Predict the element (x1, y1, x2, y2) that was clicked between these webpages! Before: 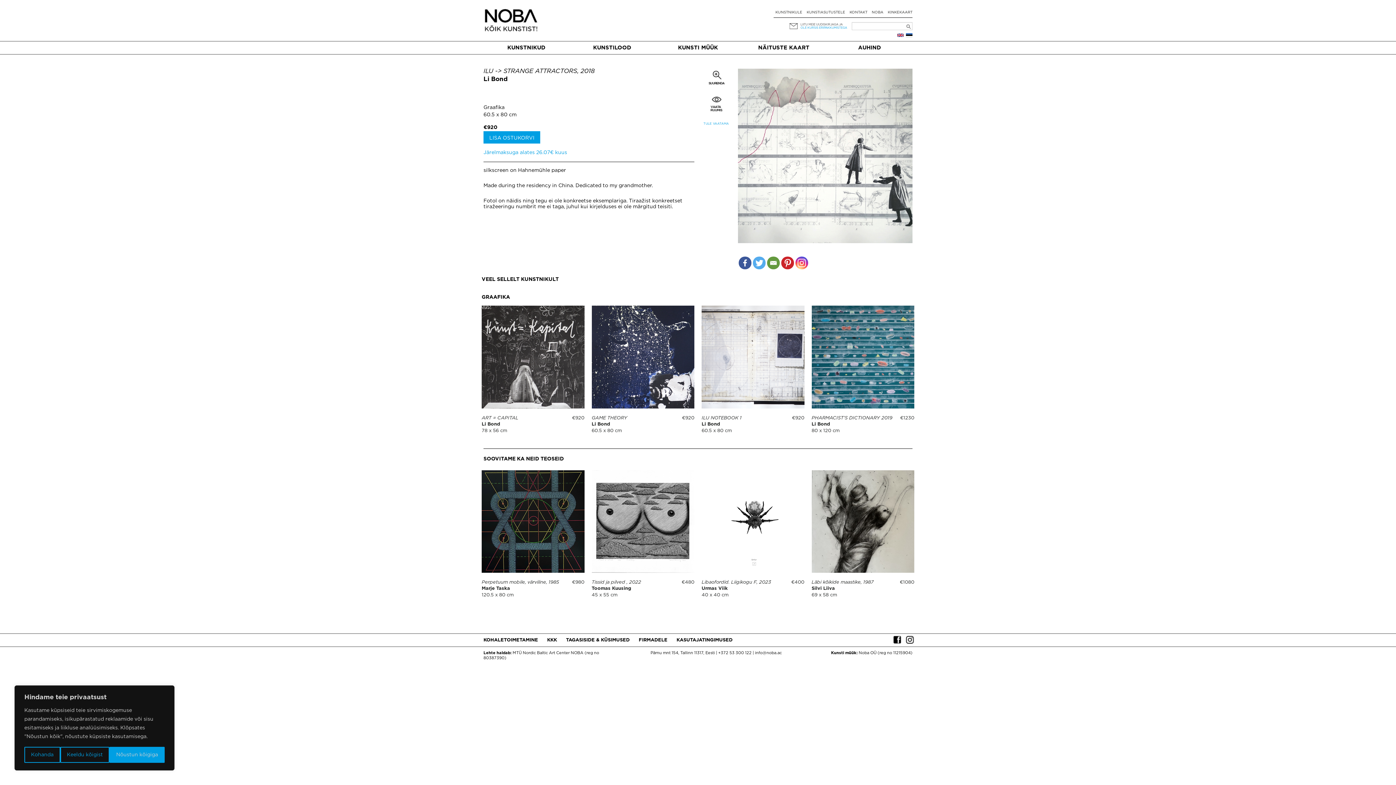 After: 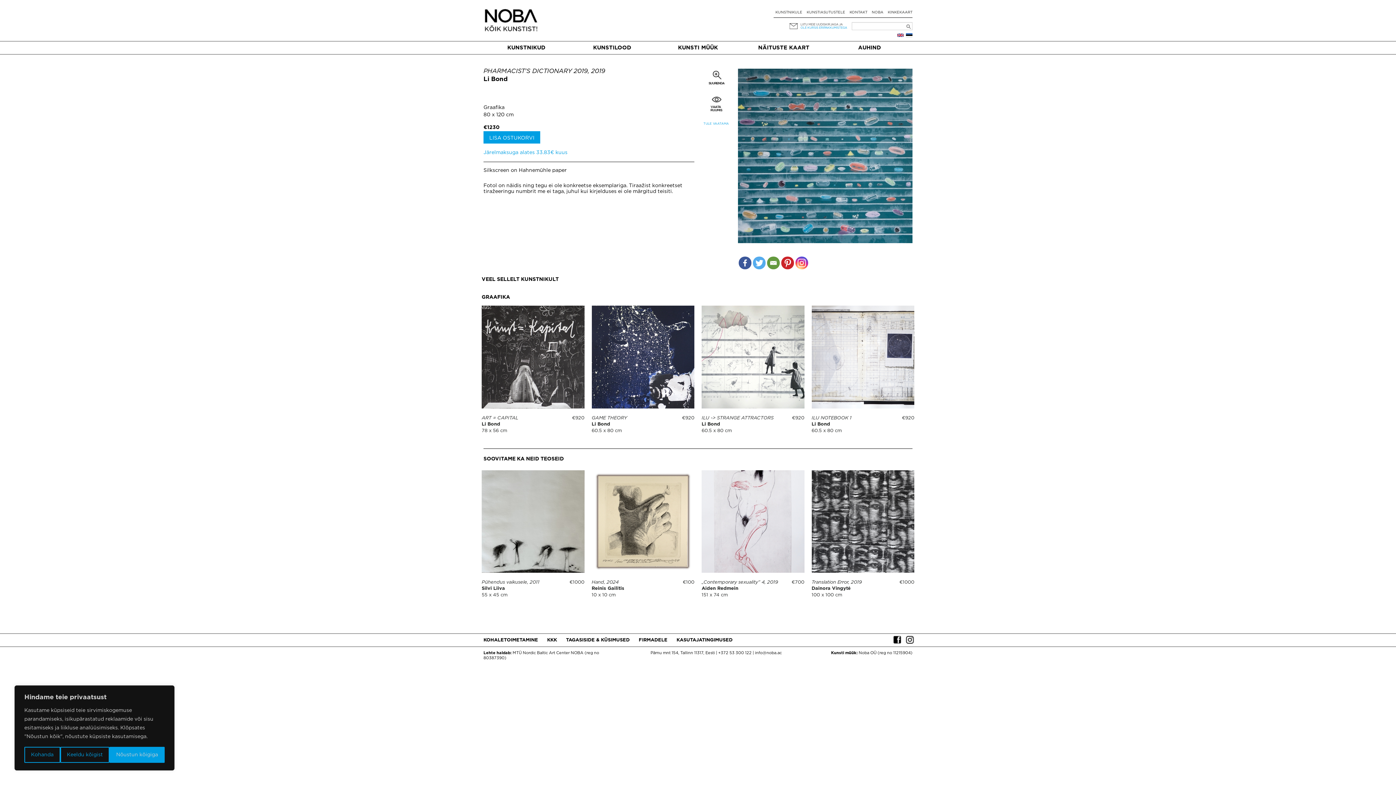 Action: bbox: (811, 305, 914, 408)